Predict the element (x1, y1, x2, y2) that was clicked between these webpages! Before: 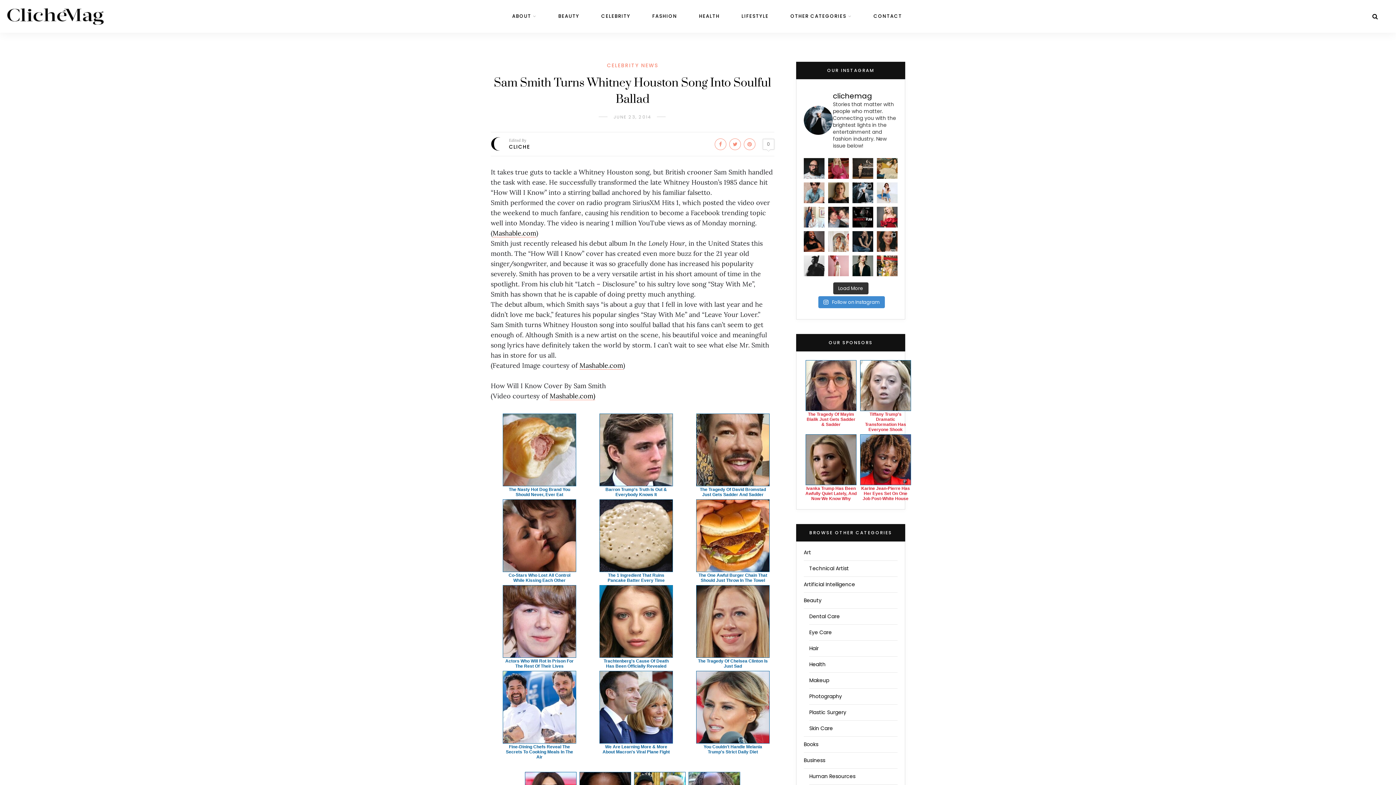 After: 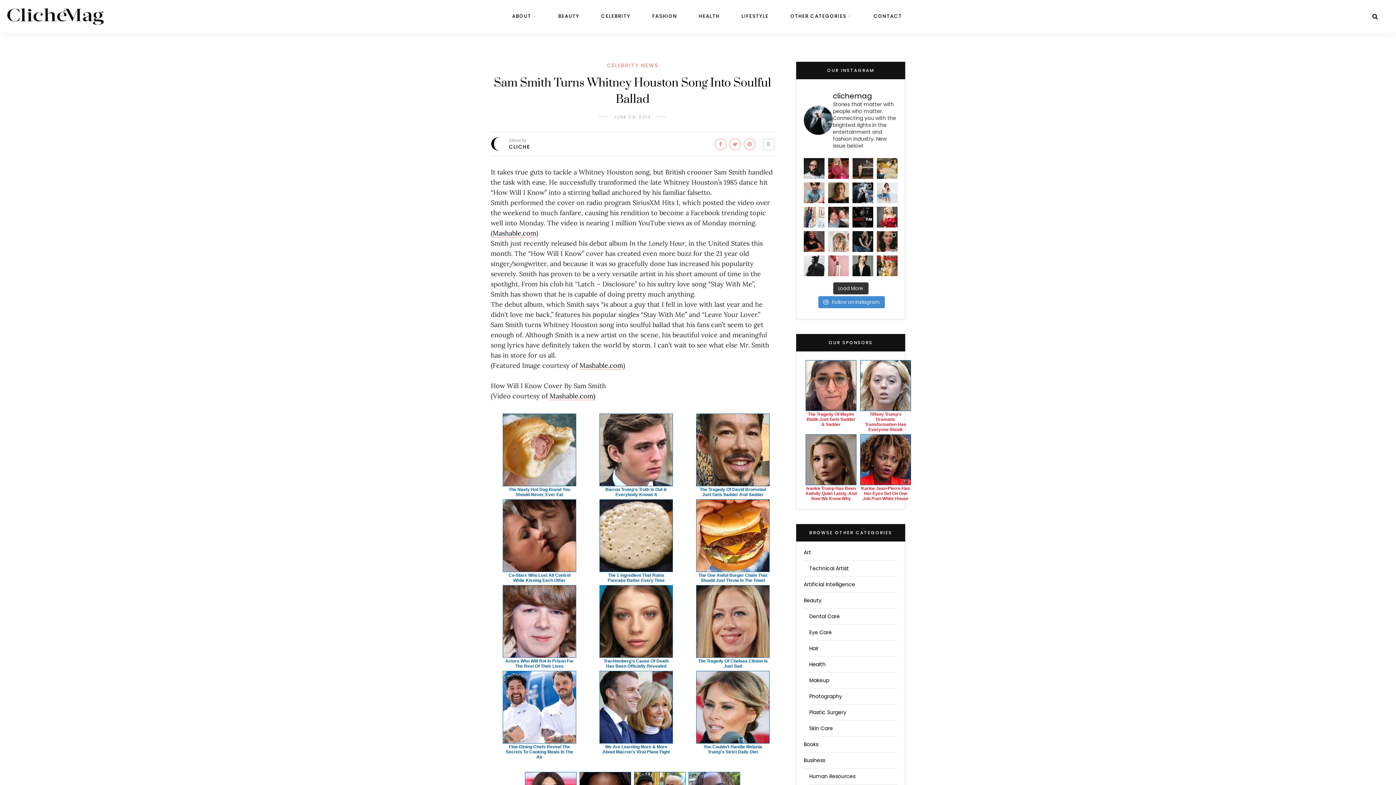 Action: label: The Tragedy Of Chelsea Clinton Is Just Sad bbox: (698, 658, 768, 668)